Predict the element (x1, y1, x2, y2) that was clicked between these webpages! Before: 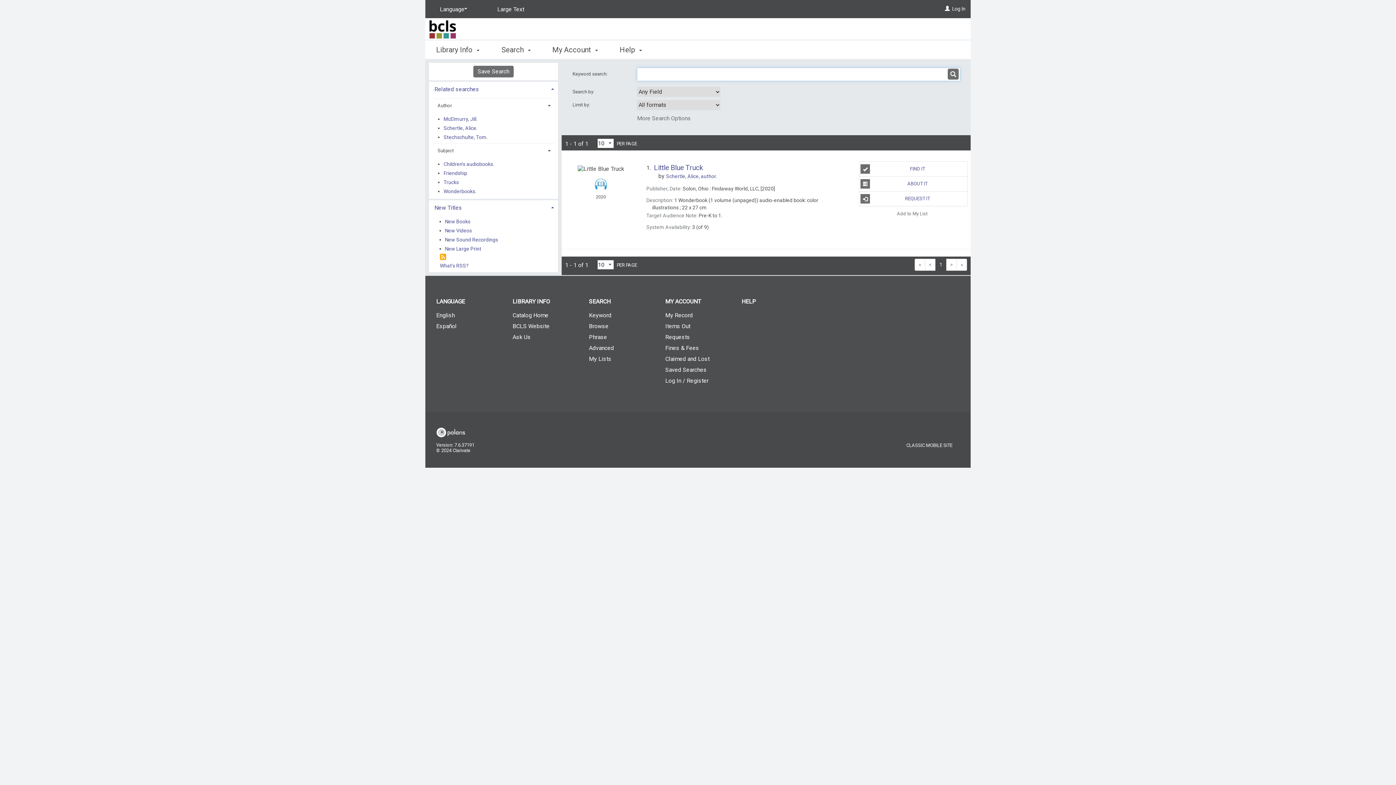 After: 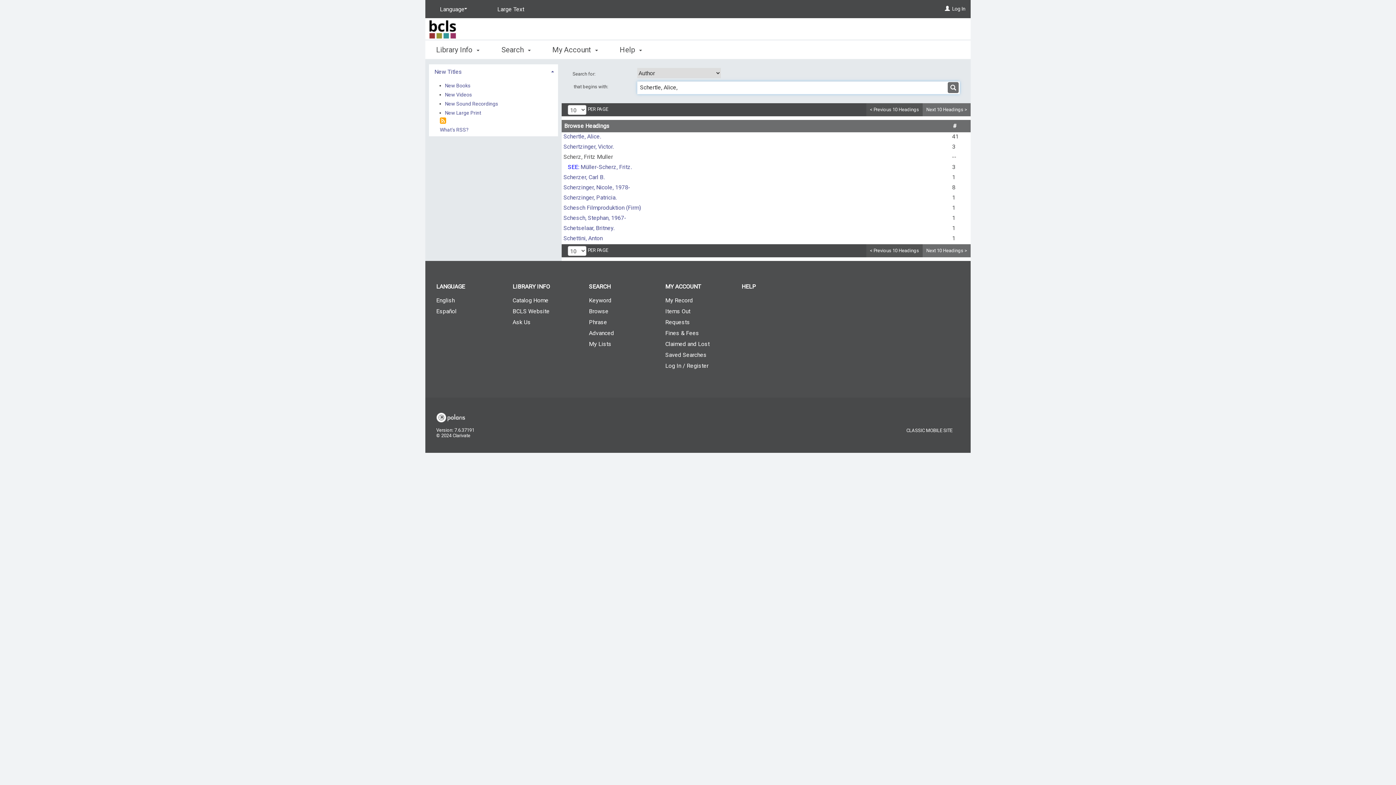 Action: label: Schertle, Alice, author. bbox: (666, 173, 717, 179)